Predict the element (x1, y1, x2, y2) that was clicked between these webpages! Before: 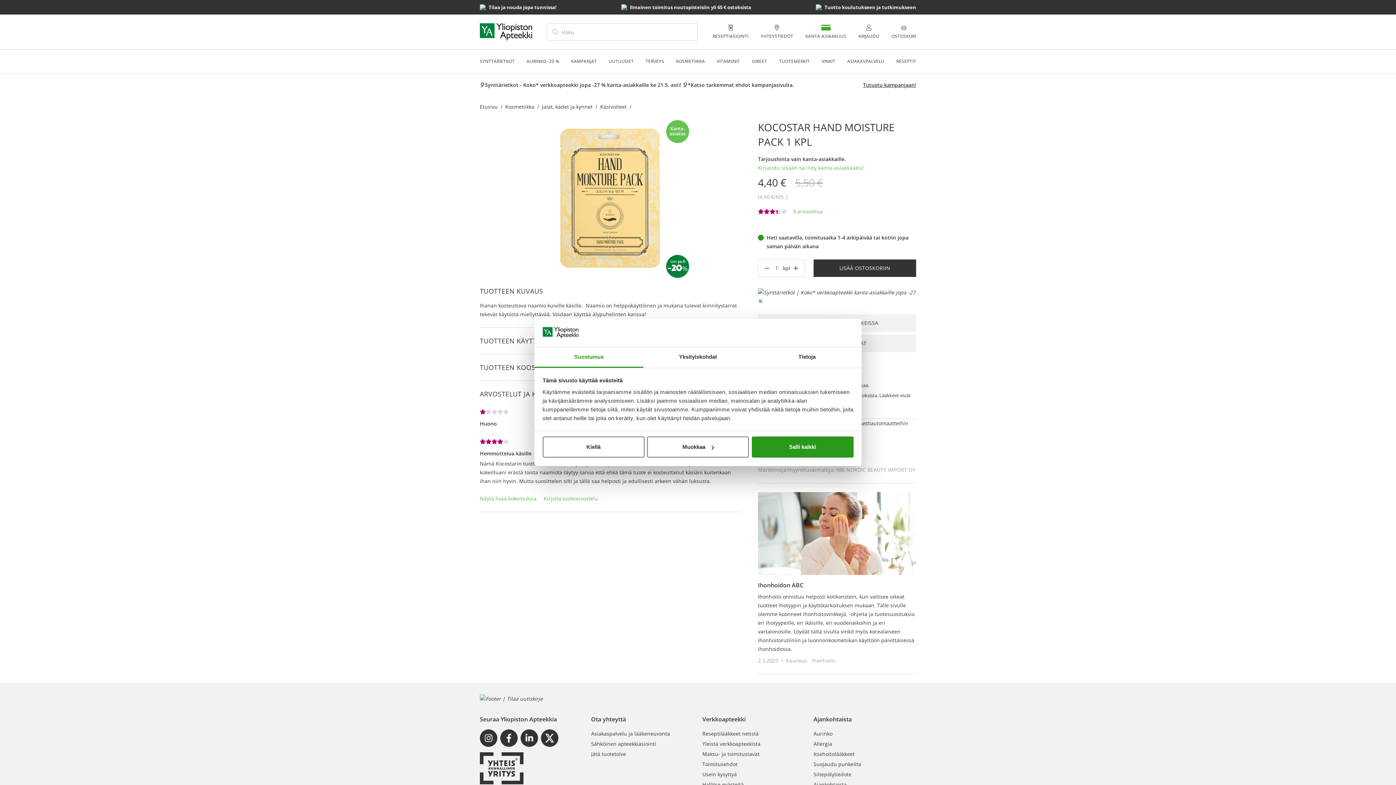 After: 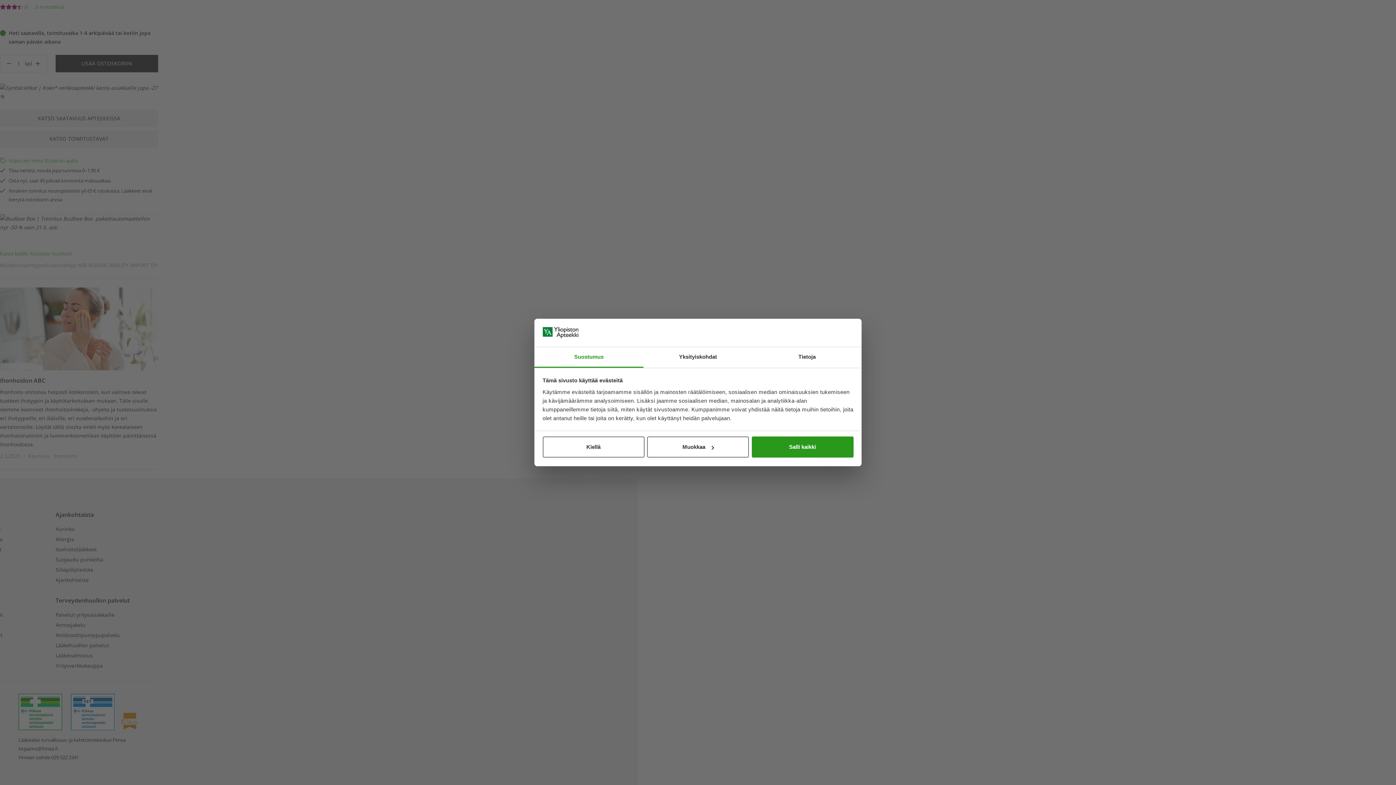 Action: label: KATSO SAATAVUUS APTEEKEISSA bbox: (758, 305, 916, 323)